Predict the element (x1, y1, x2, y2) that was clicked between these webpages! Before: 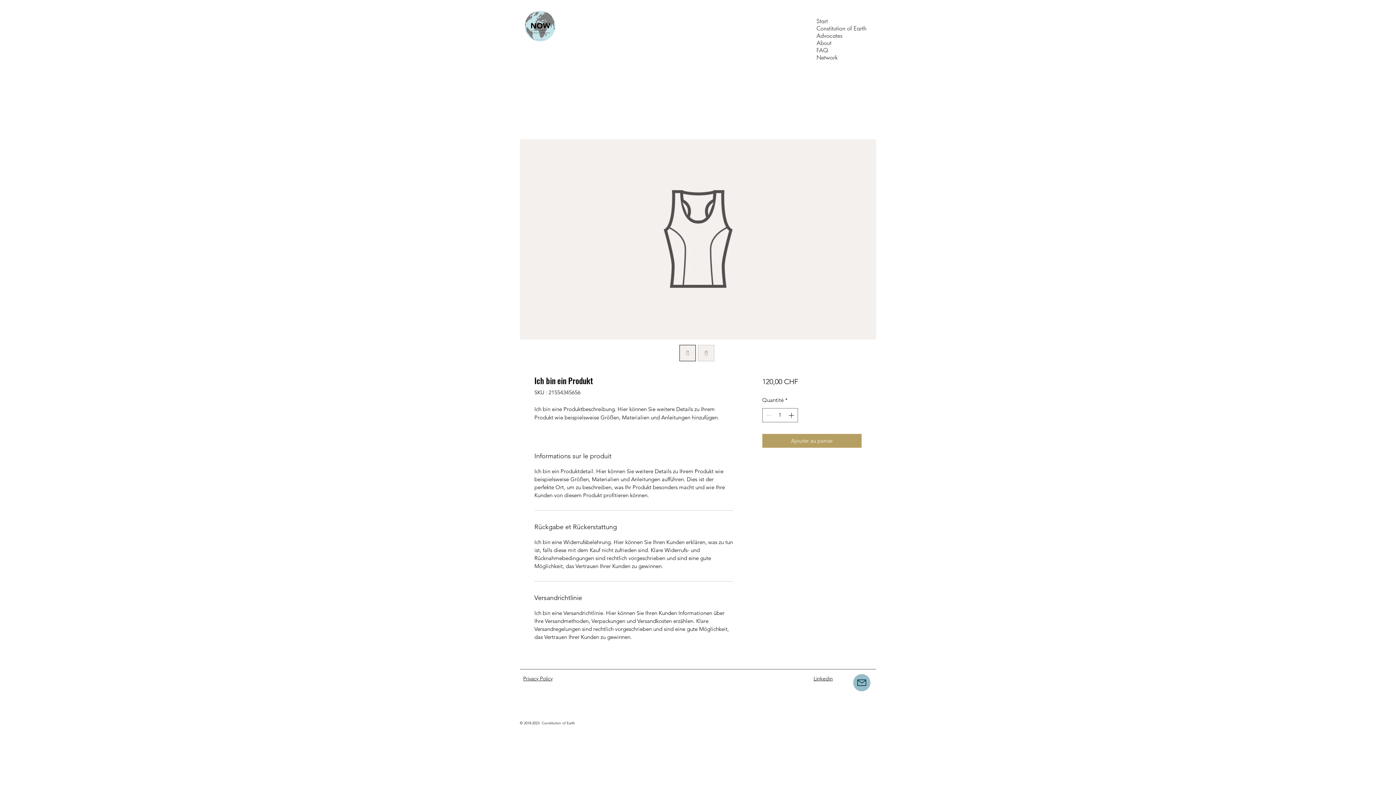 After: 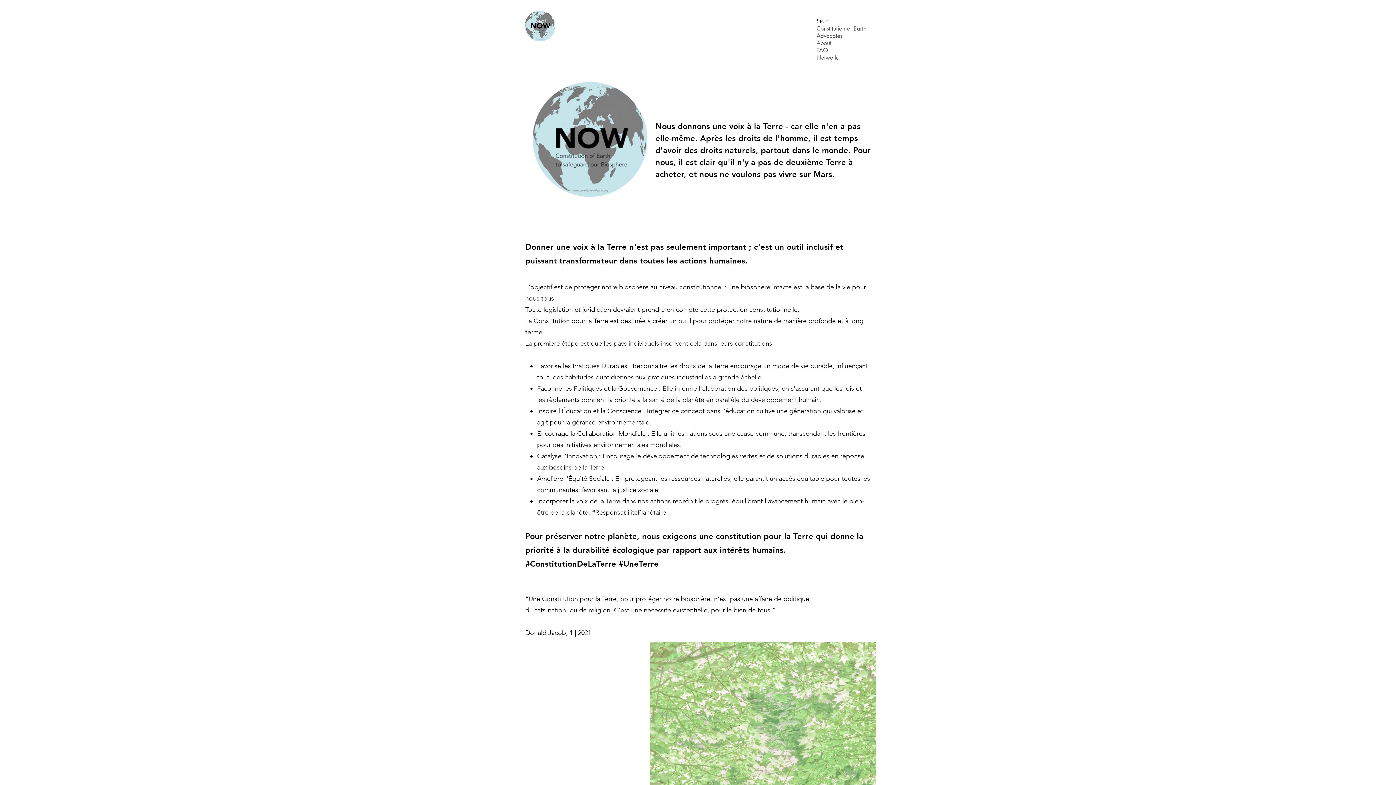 Action: bbox: (524, 10, 555, 41)